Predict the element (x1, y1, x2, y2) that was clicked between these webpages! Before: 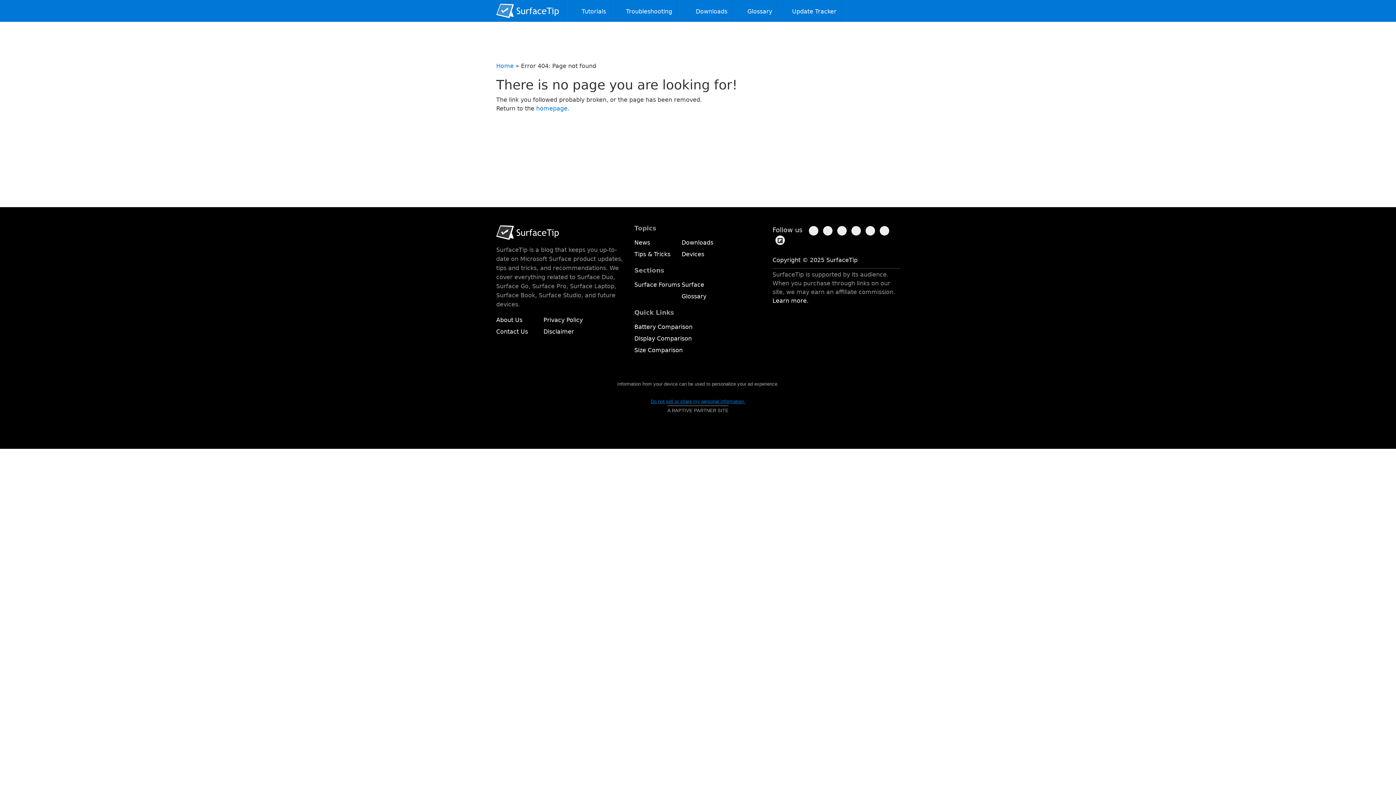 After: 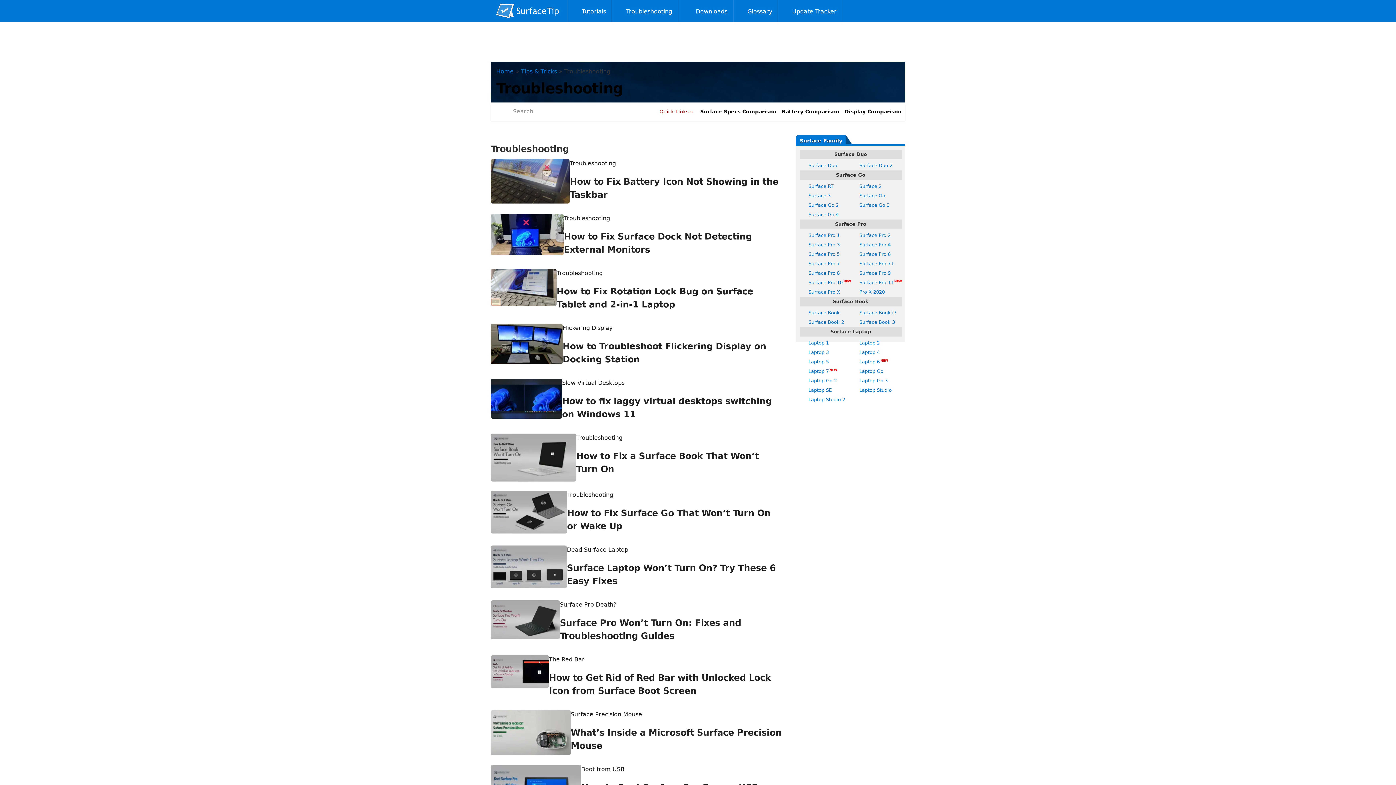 Action: label: Troubleshooting bbox: (611, 0, 678, 22)